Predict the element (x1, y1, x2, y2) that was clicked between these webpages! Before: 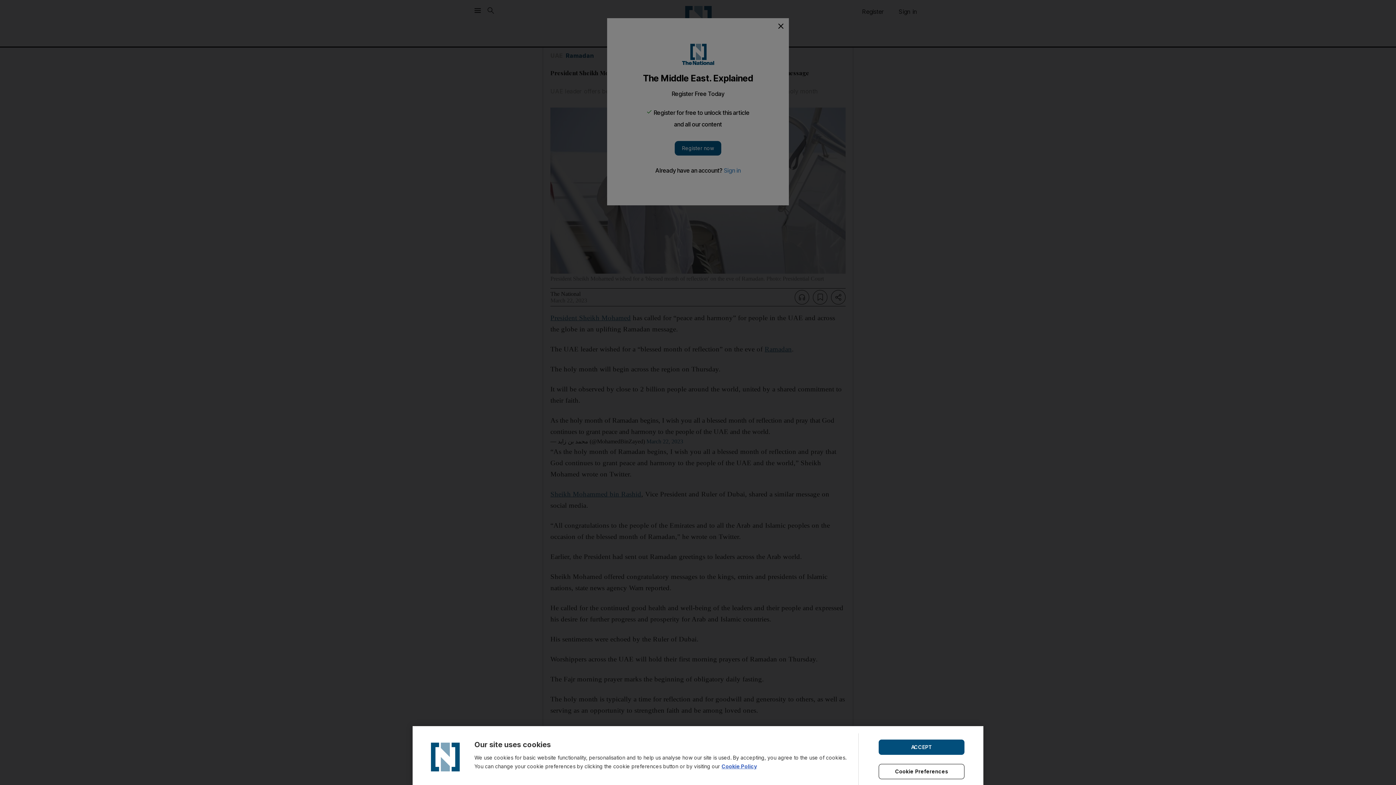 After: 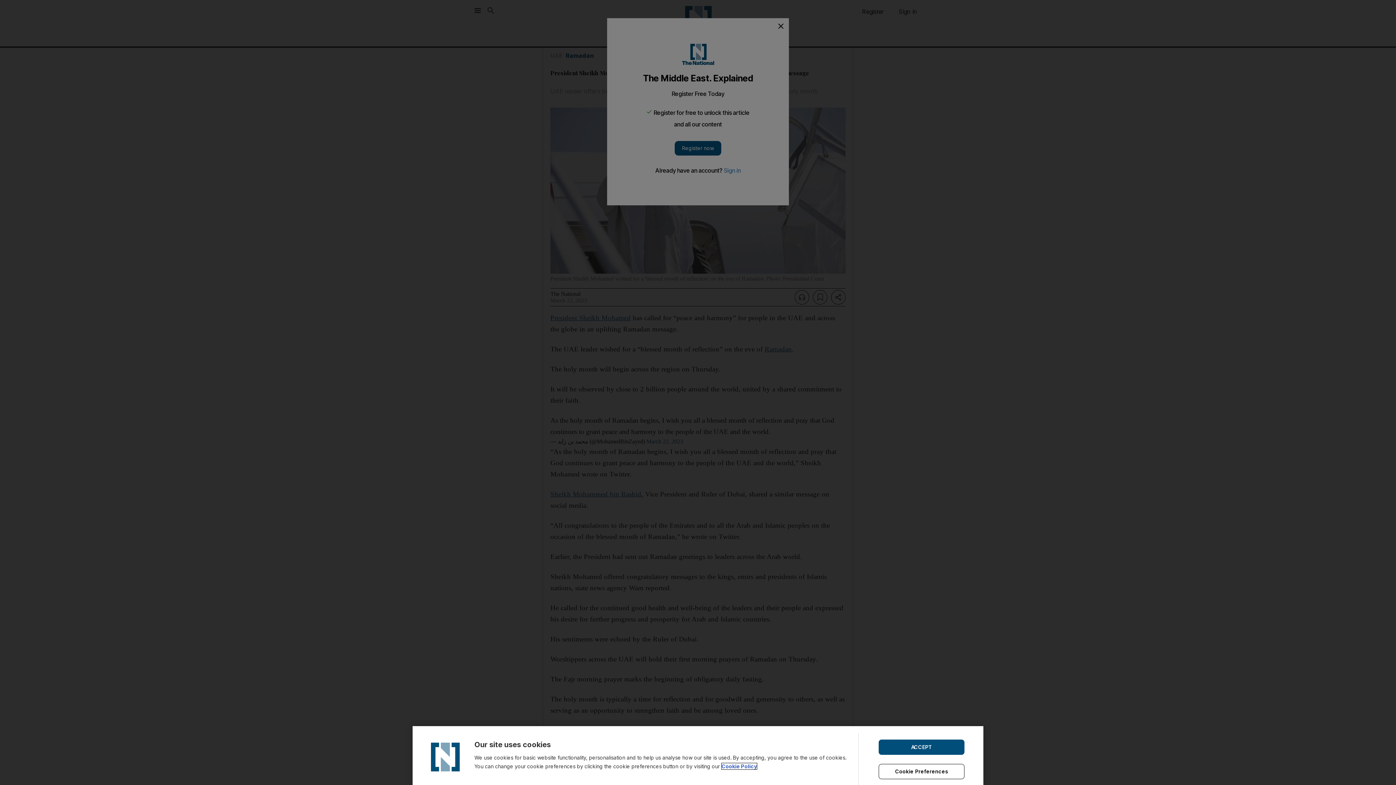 Action: bbox: (721, 763, 757, 769) label: Cookie Policy